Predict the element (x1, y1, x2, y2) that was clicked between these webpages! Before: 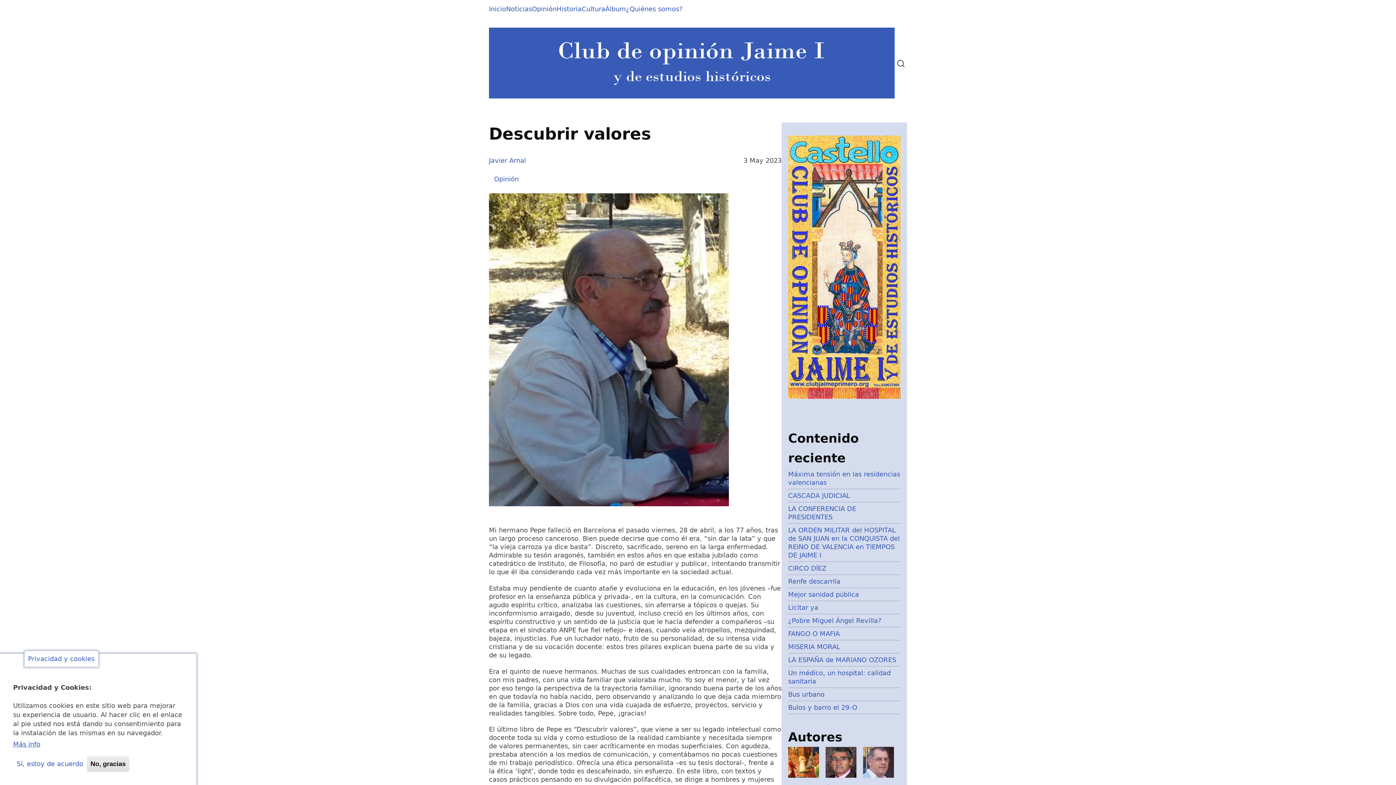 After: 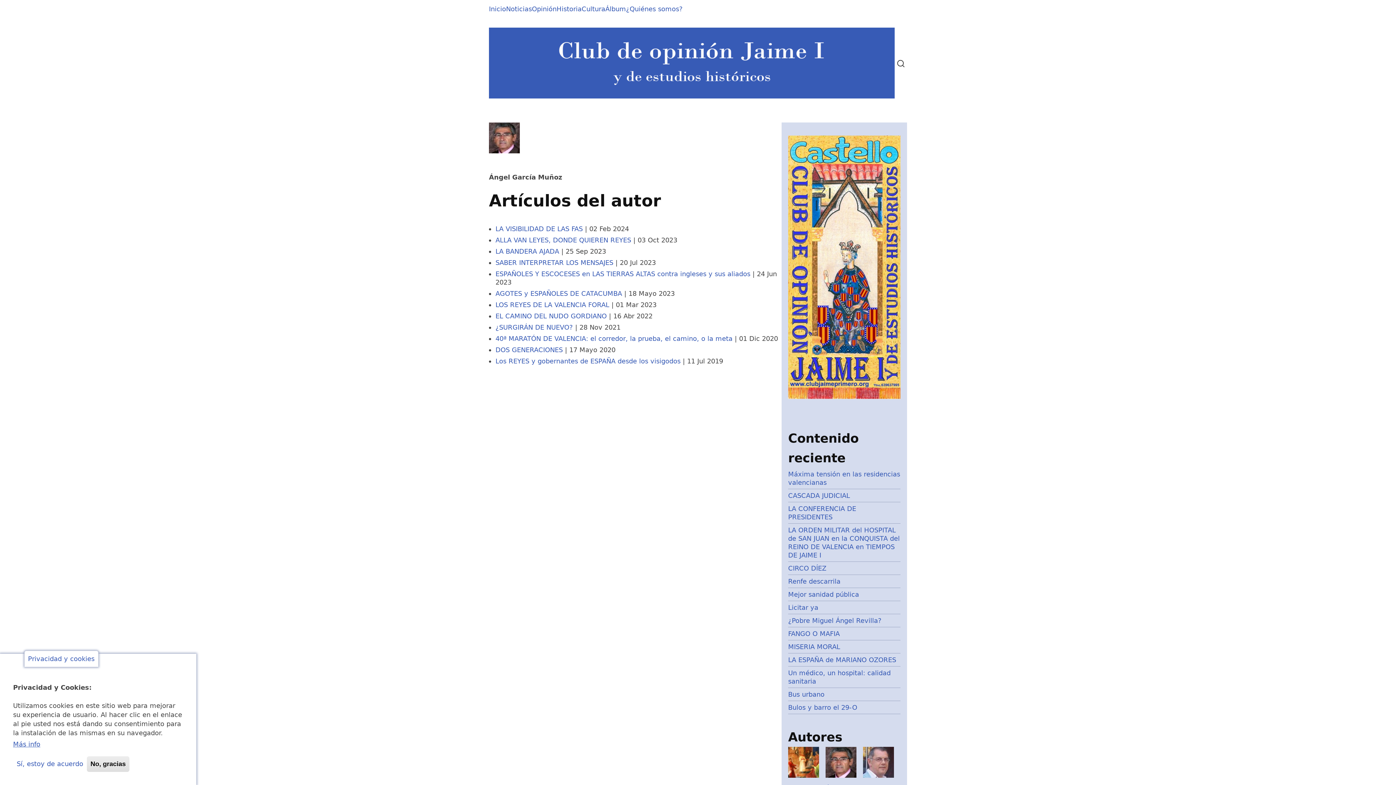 Action: bbox: (825, 761, 856, 769)